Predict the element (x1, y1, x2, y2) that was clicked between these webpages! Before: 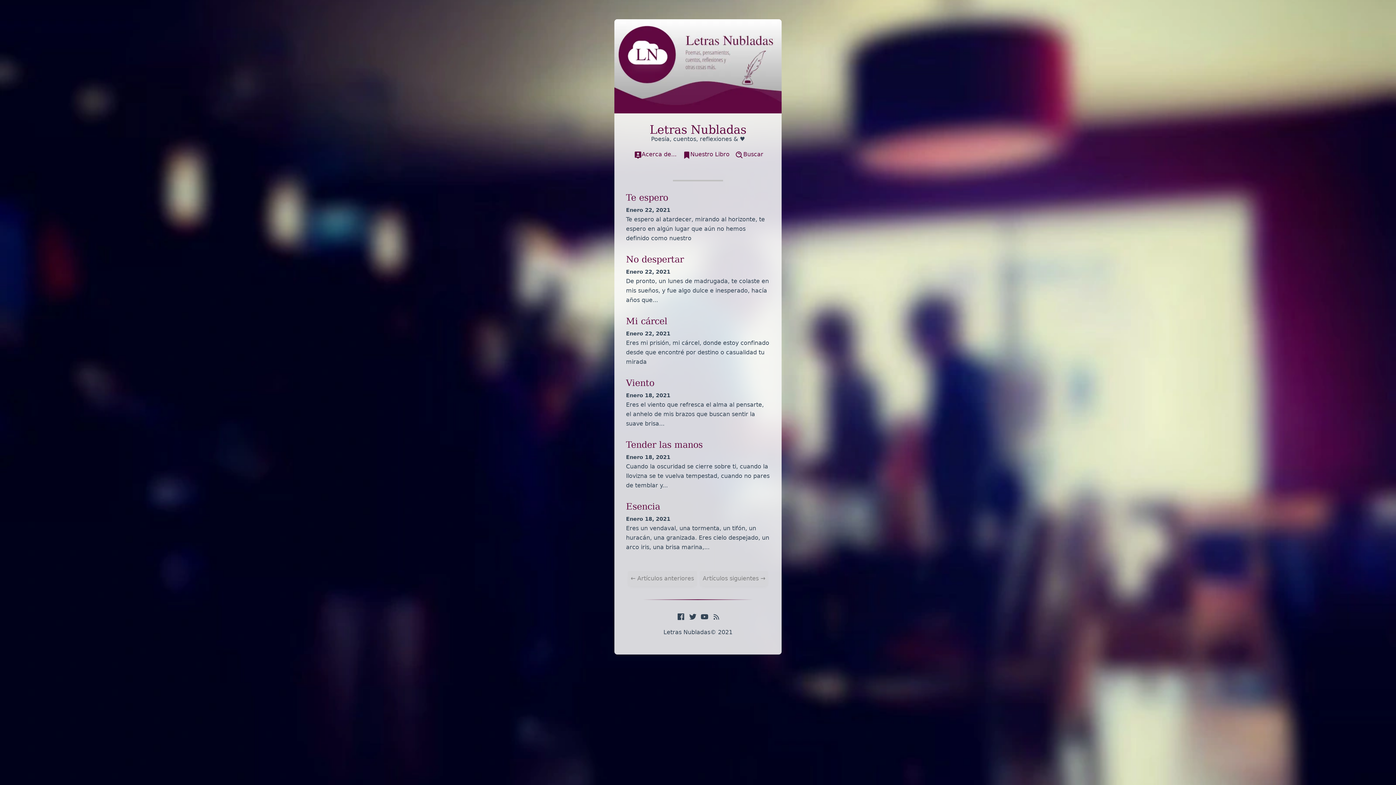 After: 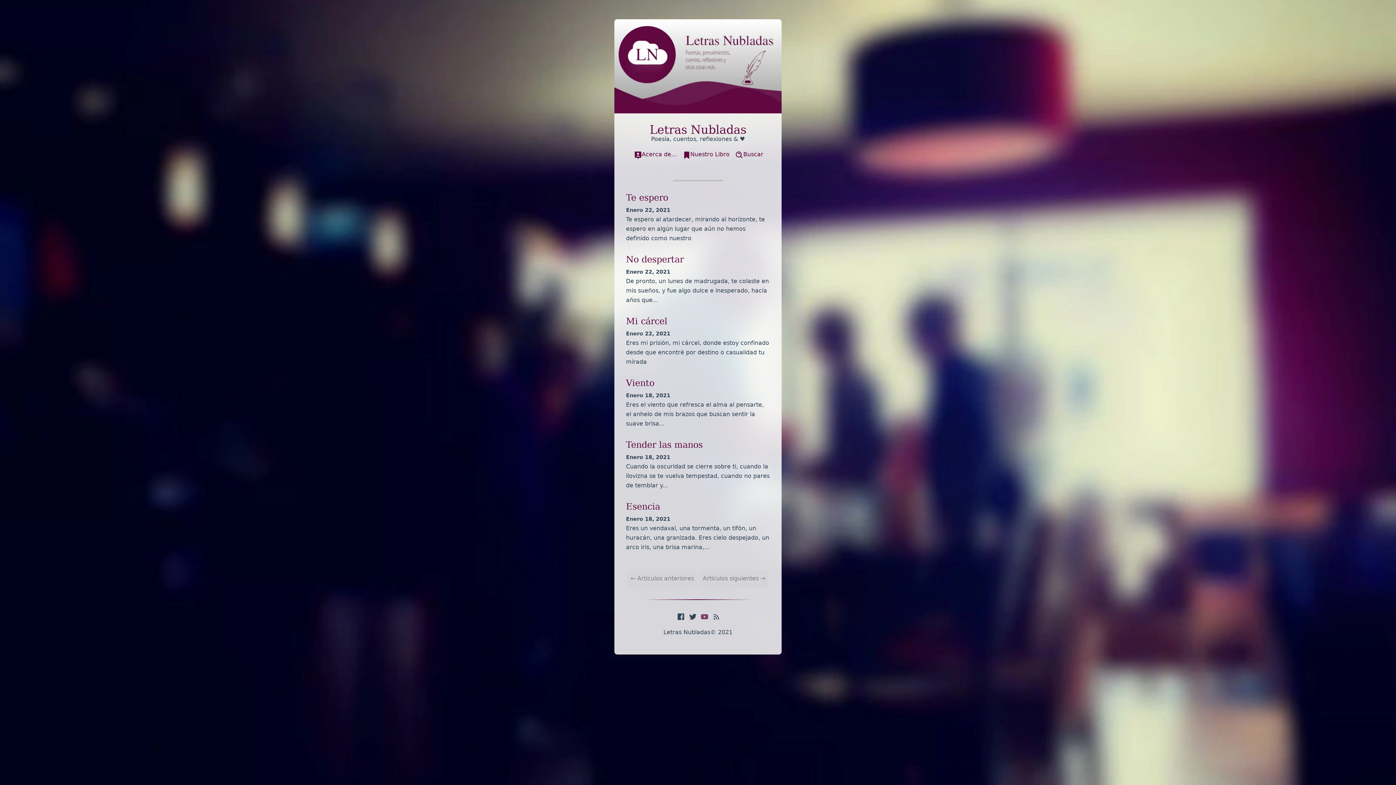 Action: bbox: (699, 612, 708, 622) label: Youtube